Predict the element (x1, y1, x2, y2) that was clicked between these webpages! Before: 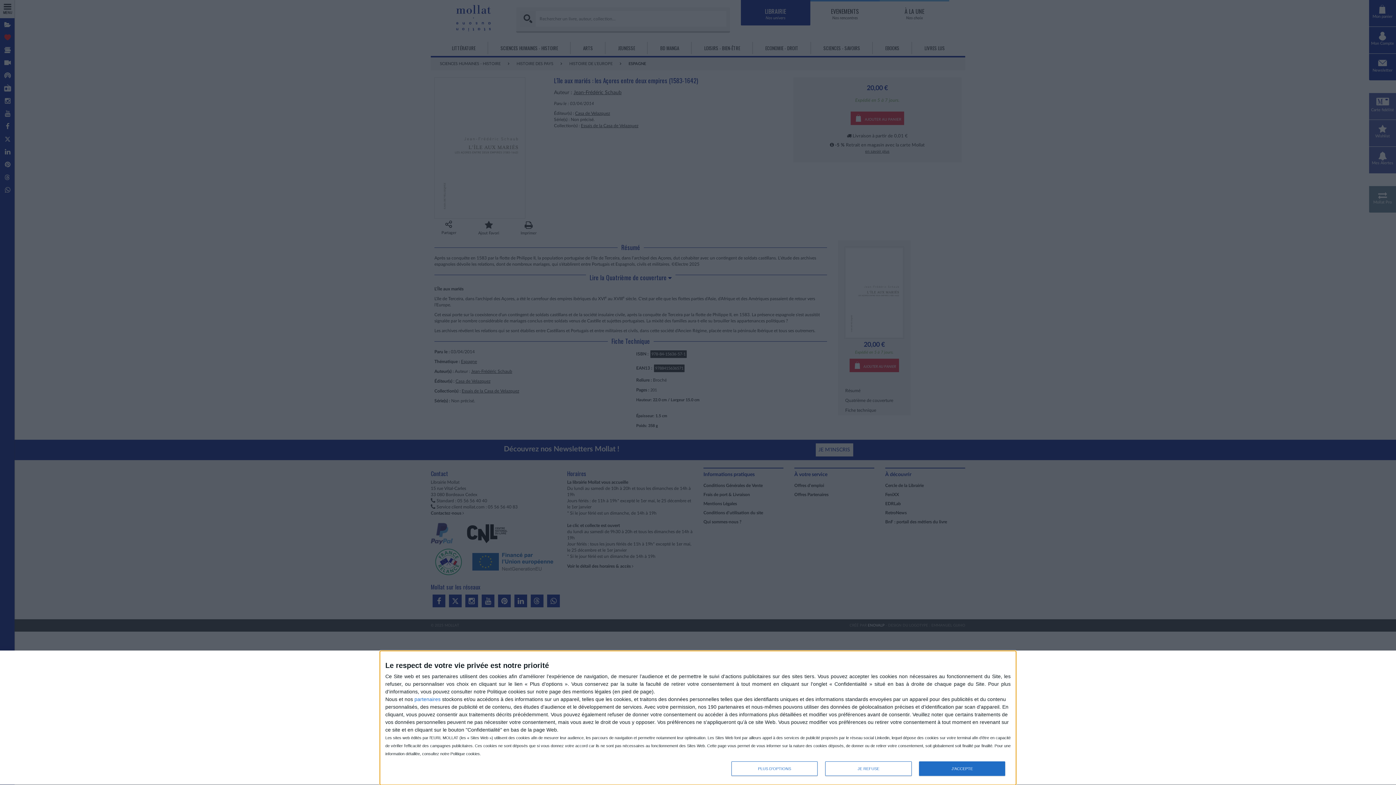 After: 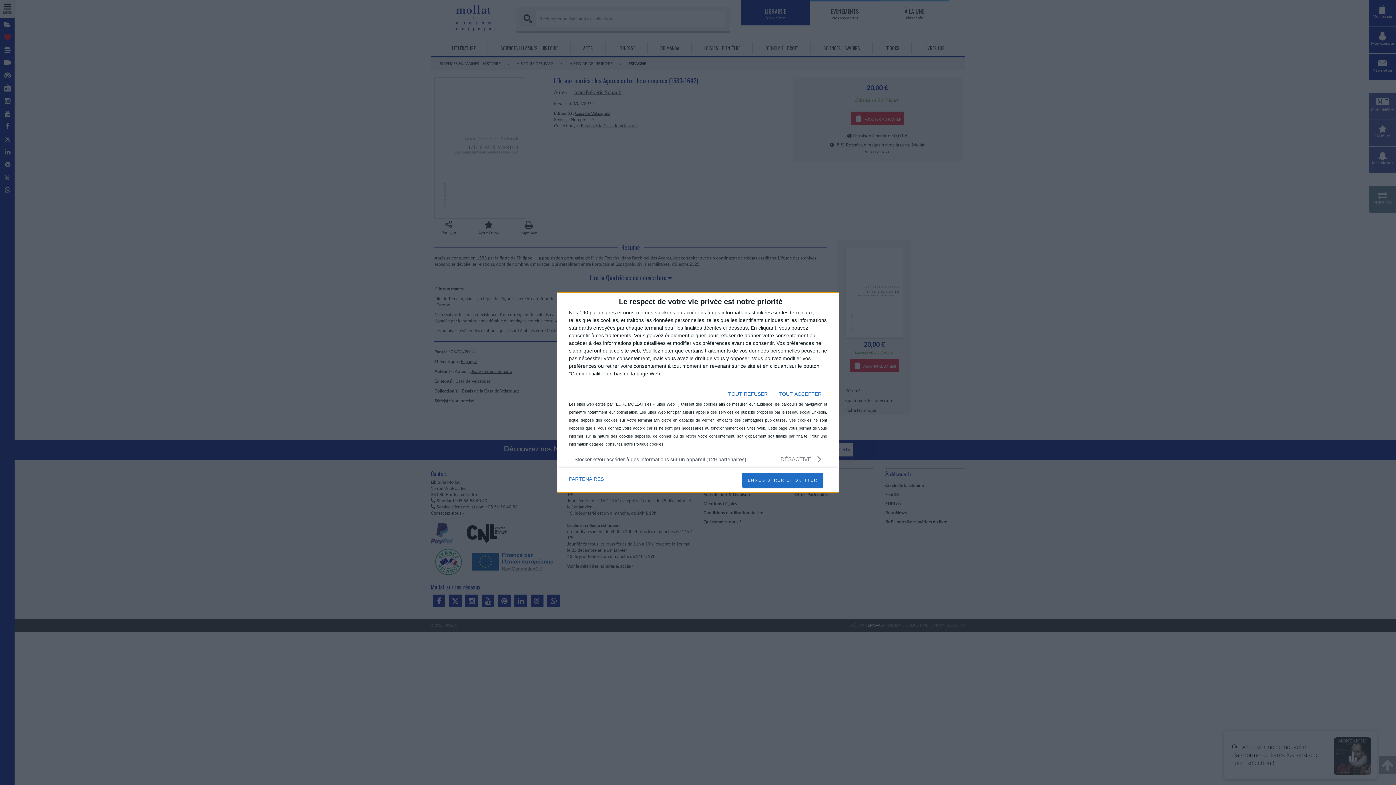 Action: label: PLUS D'OPTIONS bbox: (731, 761, 817, 776)